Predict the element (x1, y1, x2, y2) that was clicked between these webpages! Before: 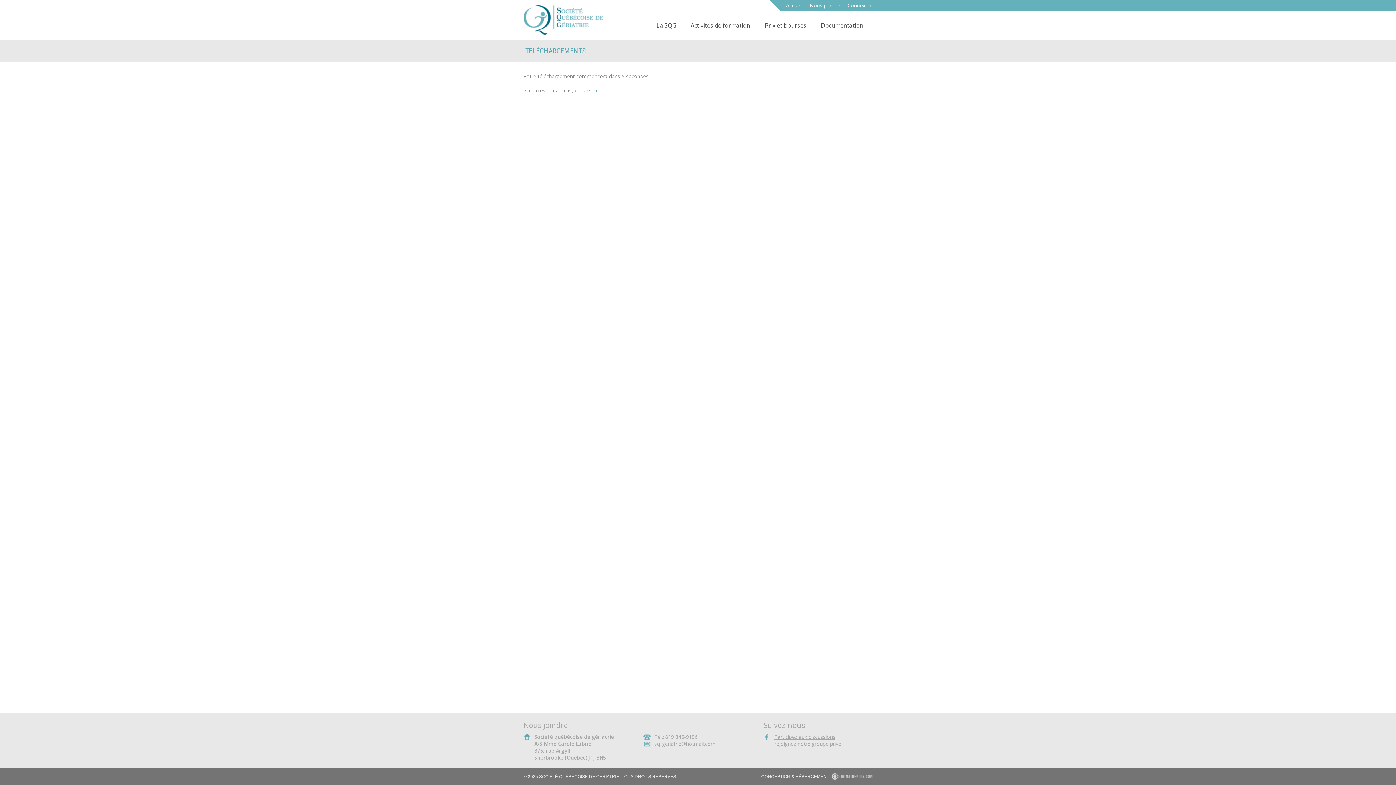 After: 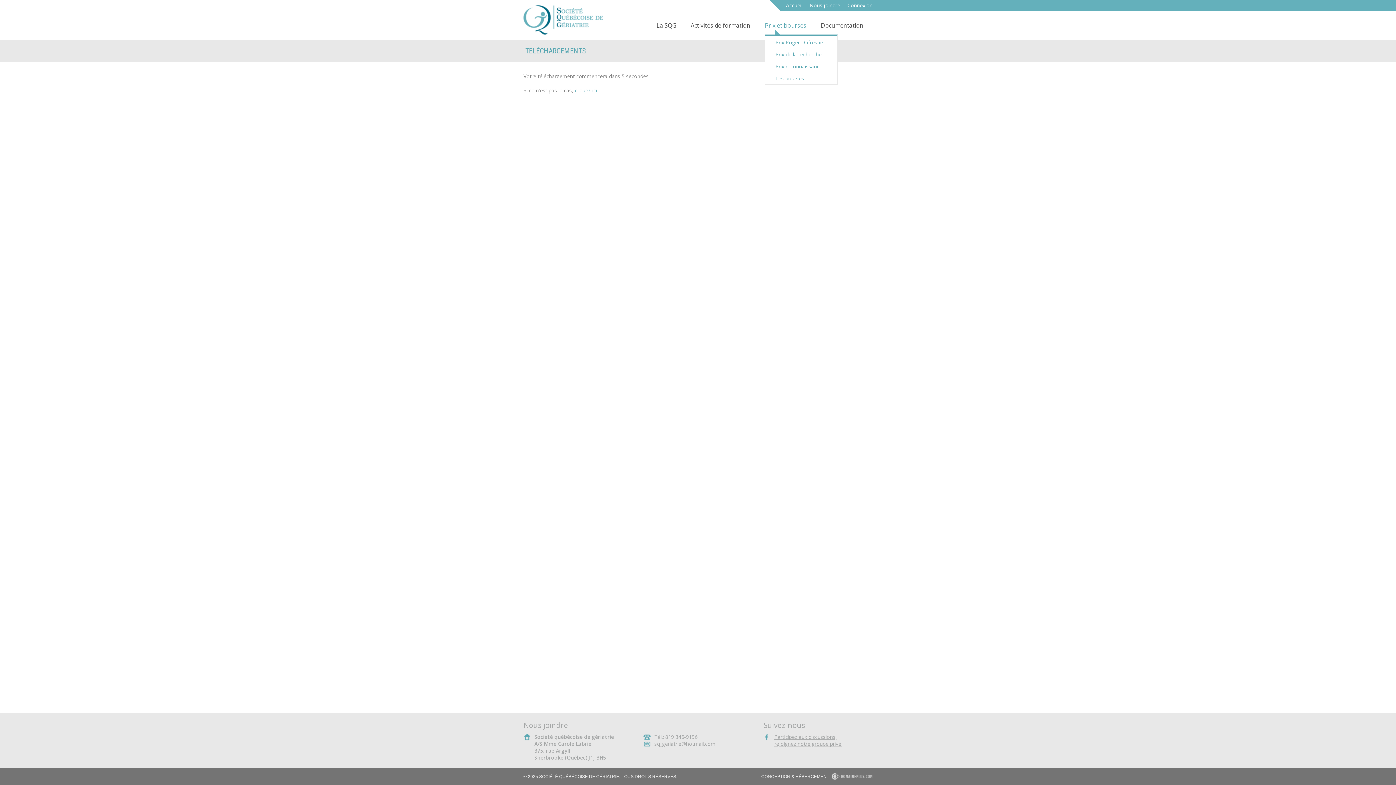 Action: bbox: (765, 10, 806, 40) label: Prix et bourses